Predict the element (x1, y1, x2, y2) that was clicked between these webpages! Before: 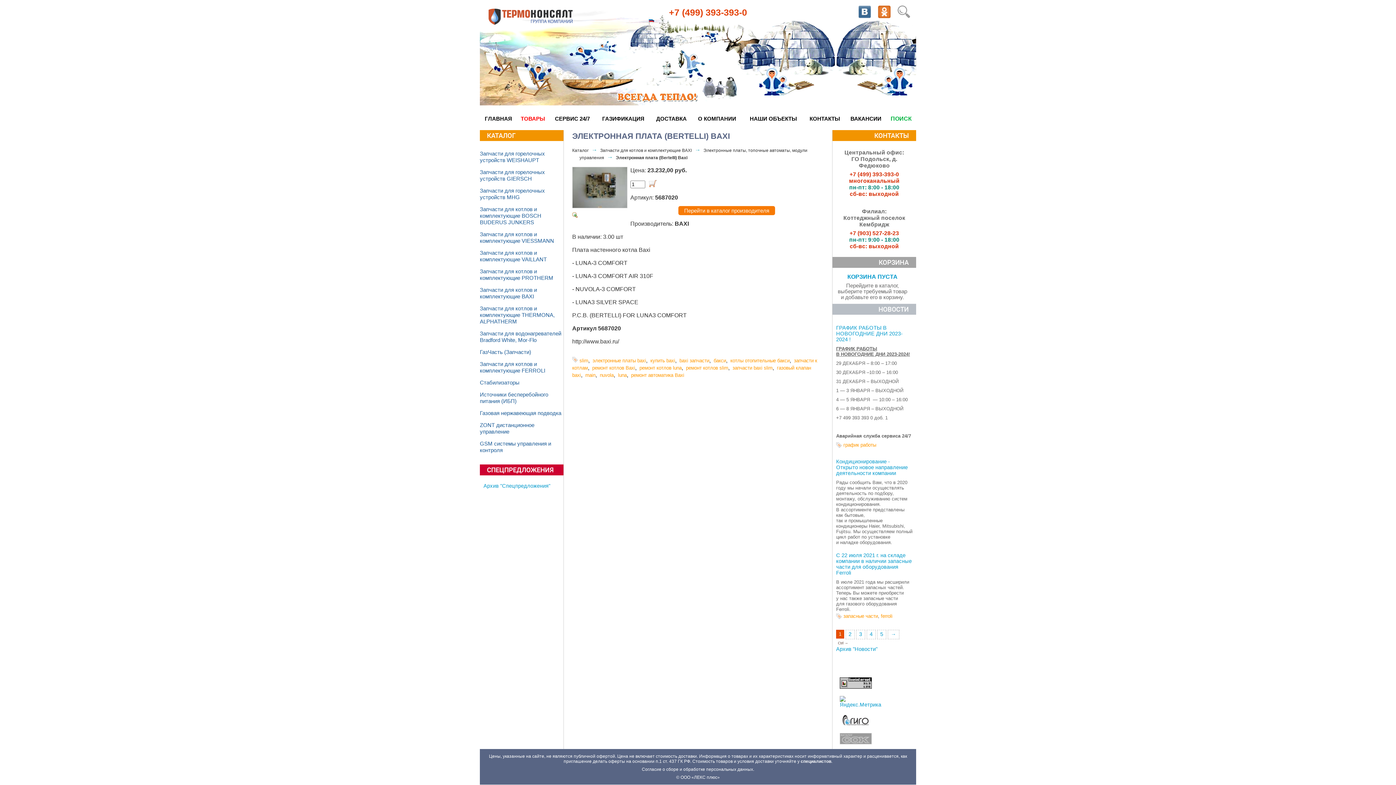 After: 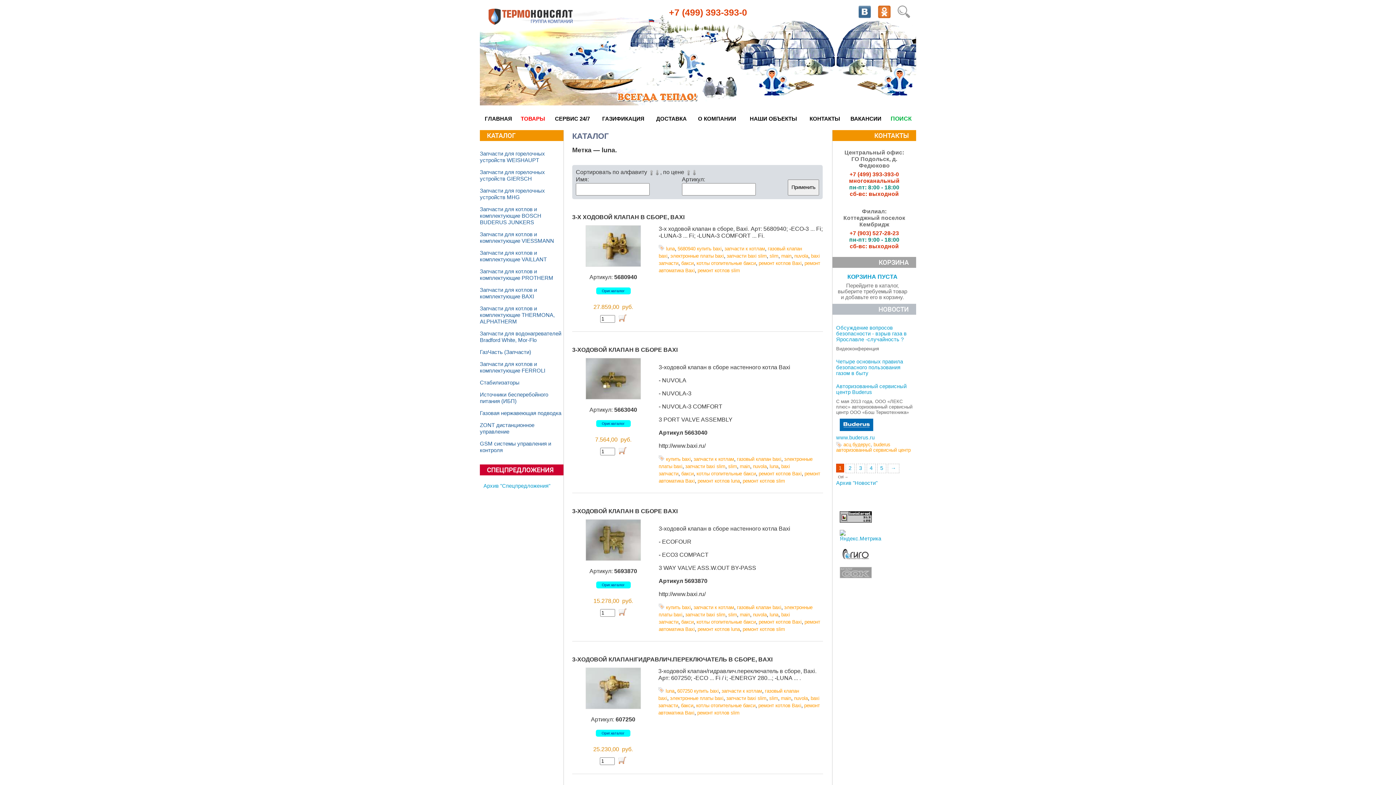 Action: label: luna bbox: (618, 372, 626, 378)